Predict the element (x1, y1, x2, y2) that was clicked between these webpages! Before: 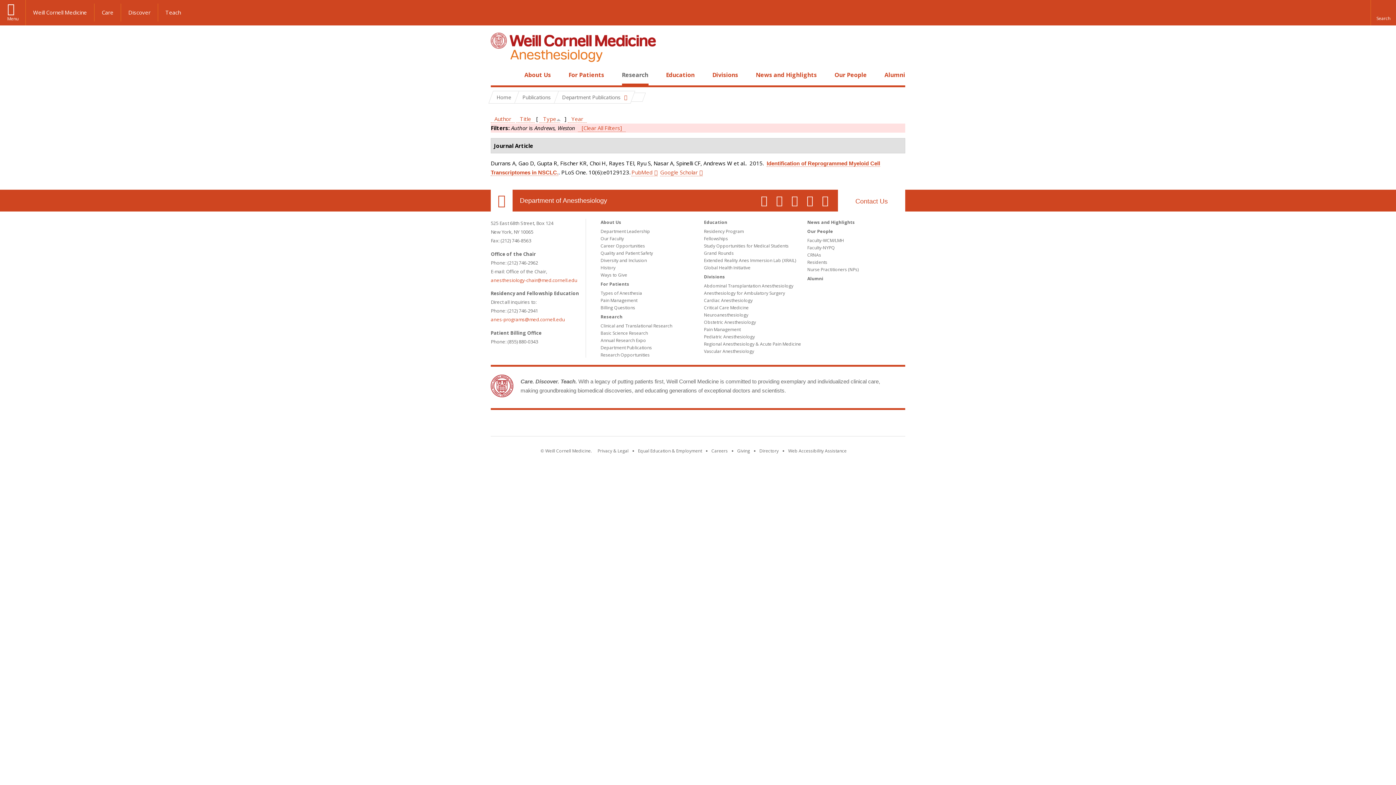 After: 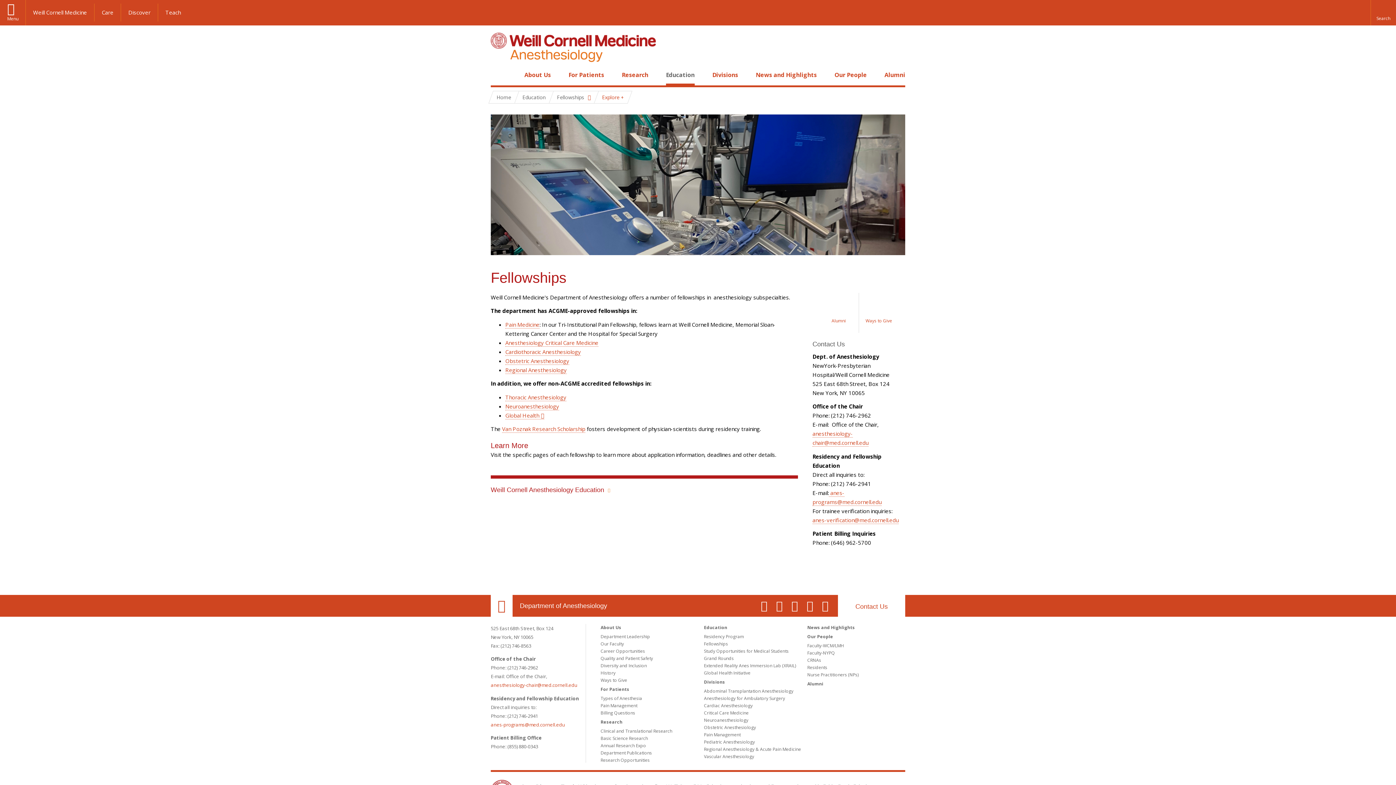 Action: label: Fellowships bbox: (704, 235, 728, 241)